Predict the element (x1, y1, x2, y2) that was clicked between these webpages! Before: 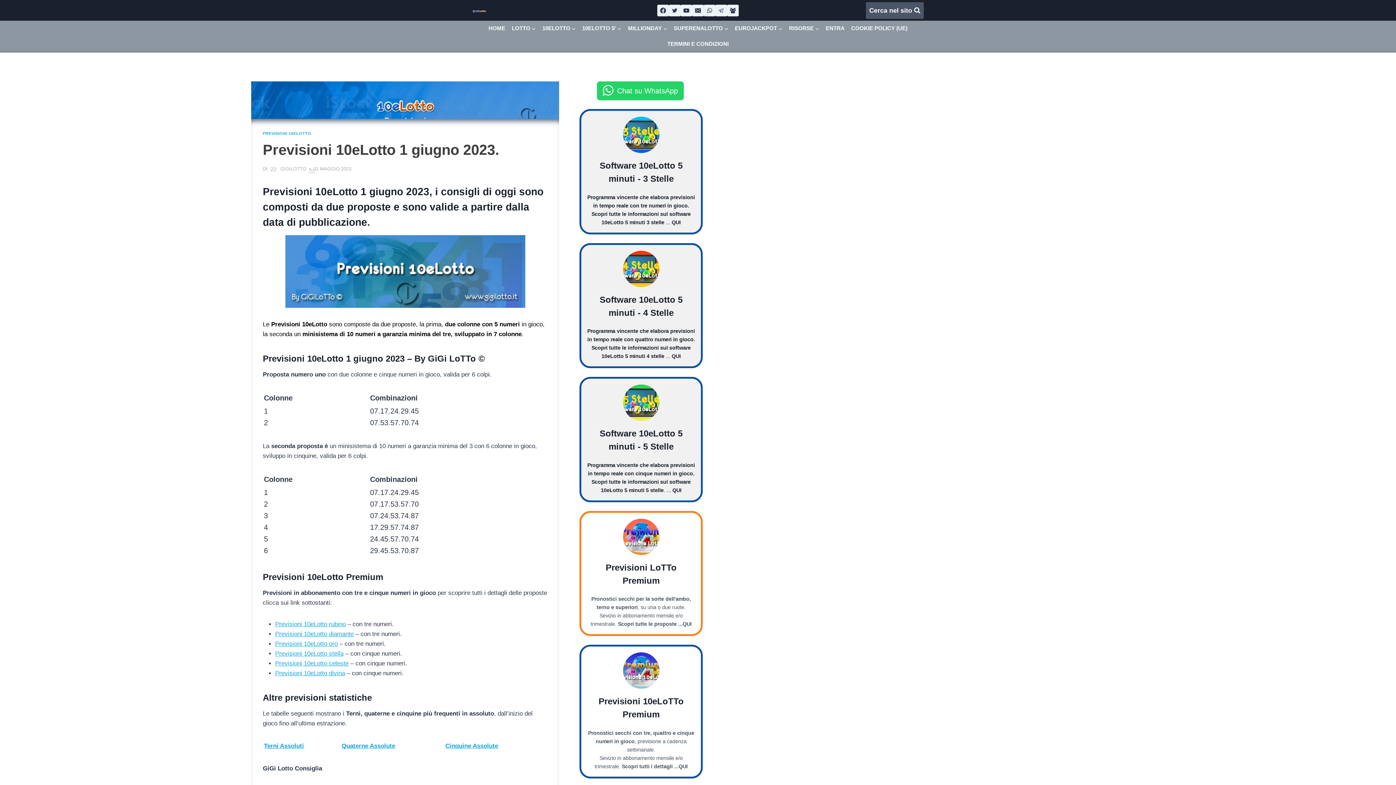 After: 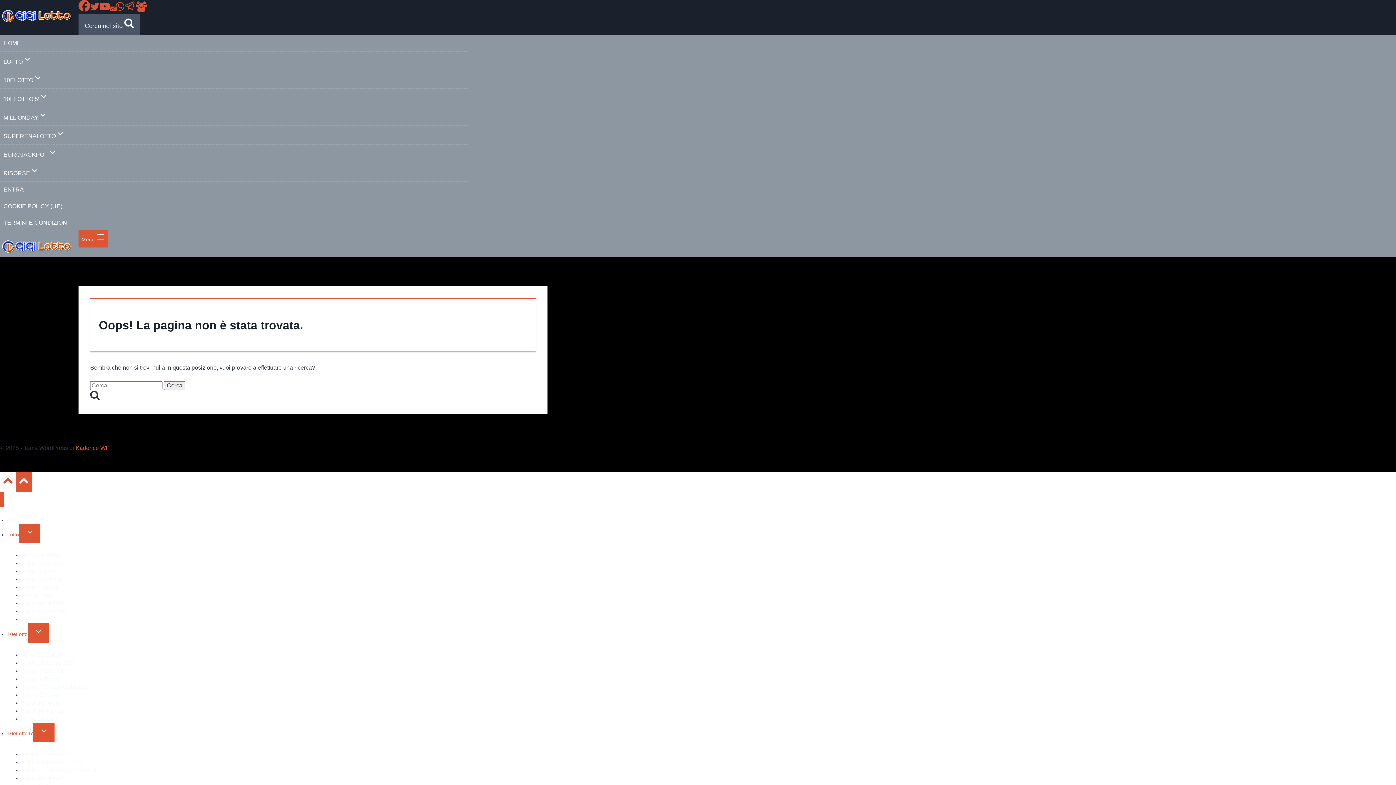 Action: label: Previsioni 10eLotto diamante bbox: (275, 630, 353, 637)